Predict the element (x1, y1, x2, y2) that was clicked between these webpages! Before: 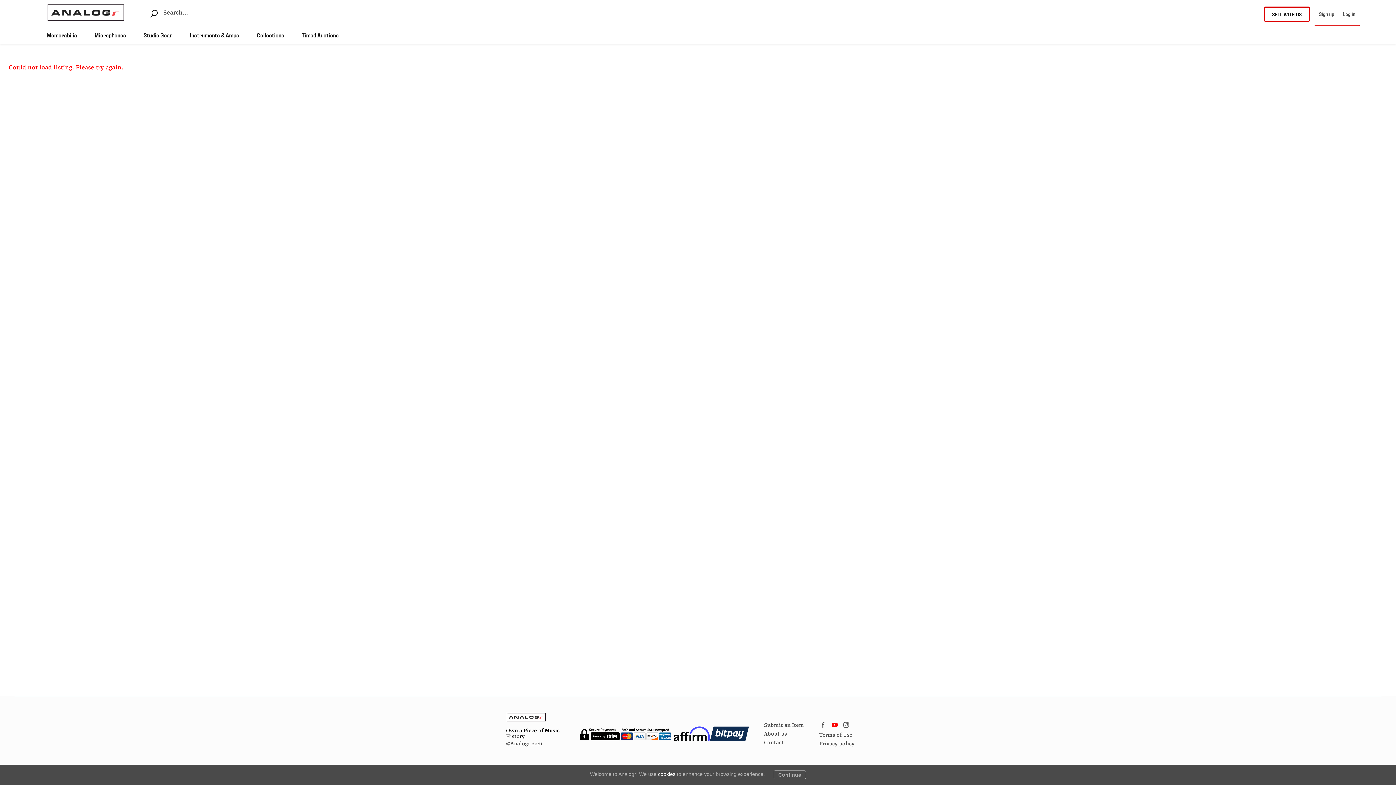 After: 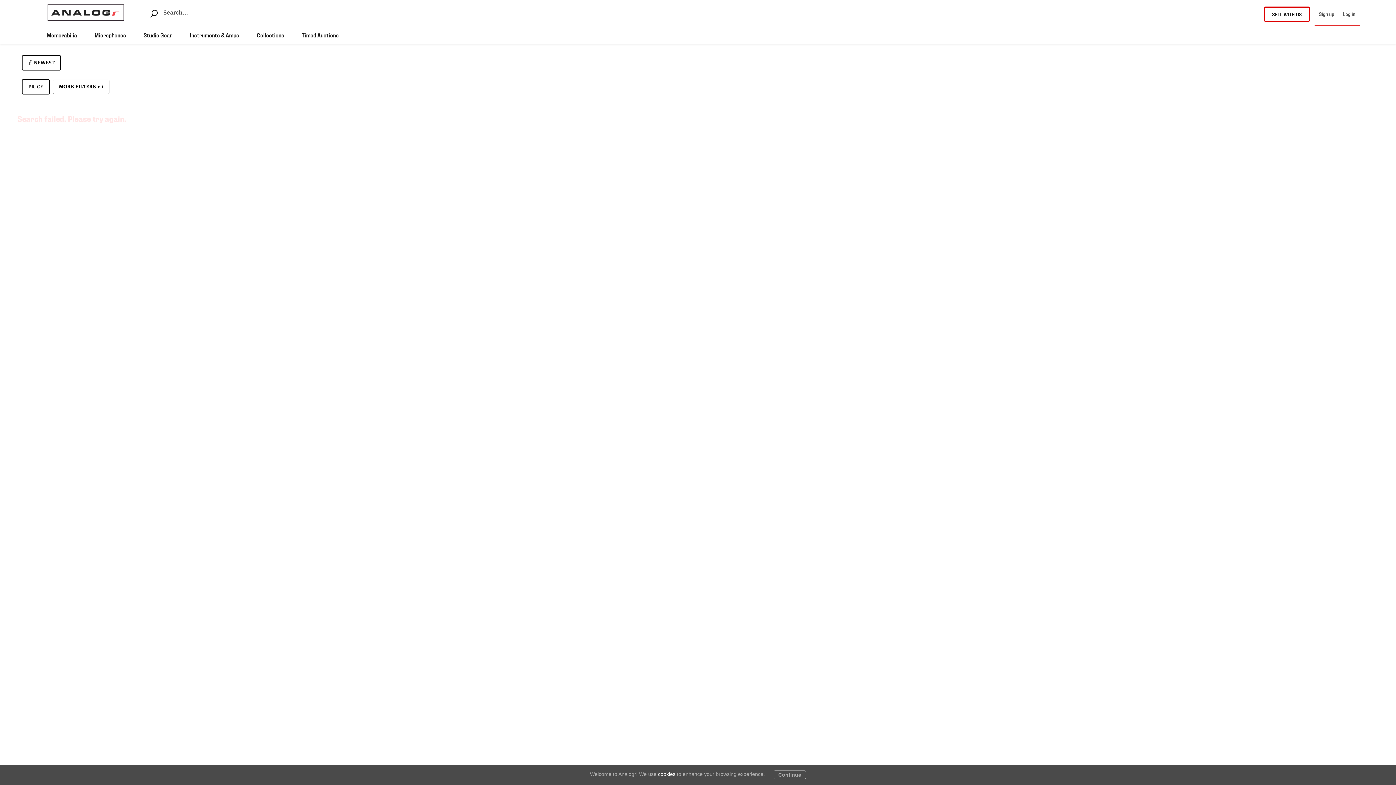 Action: label: Collections bbox: (248, 26, 293, 44)